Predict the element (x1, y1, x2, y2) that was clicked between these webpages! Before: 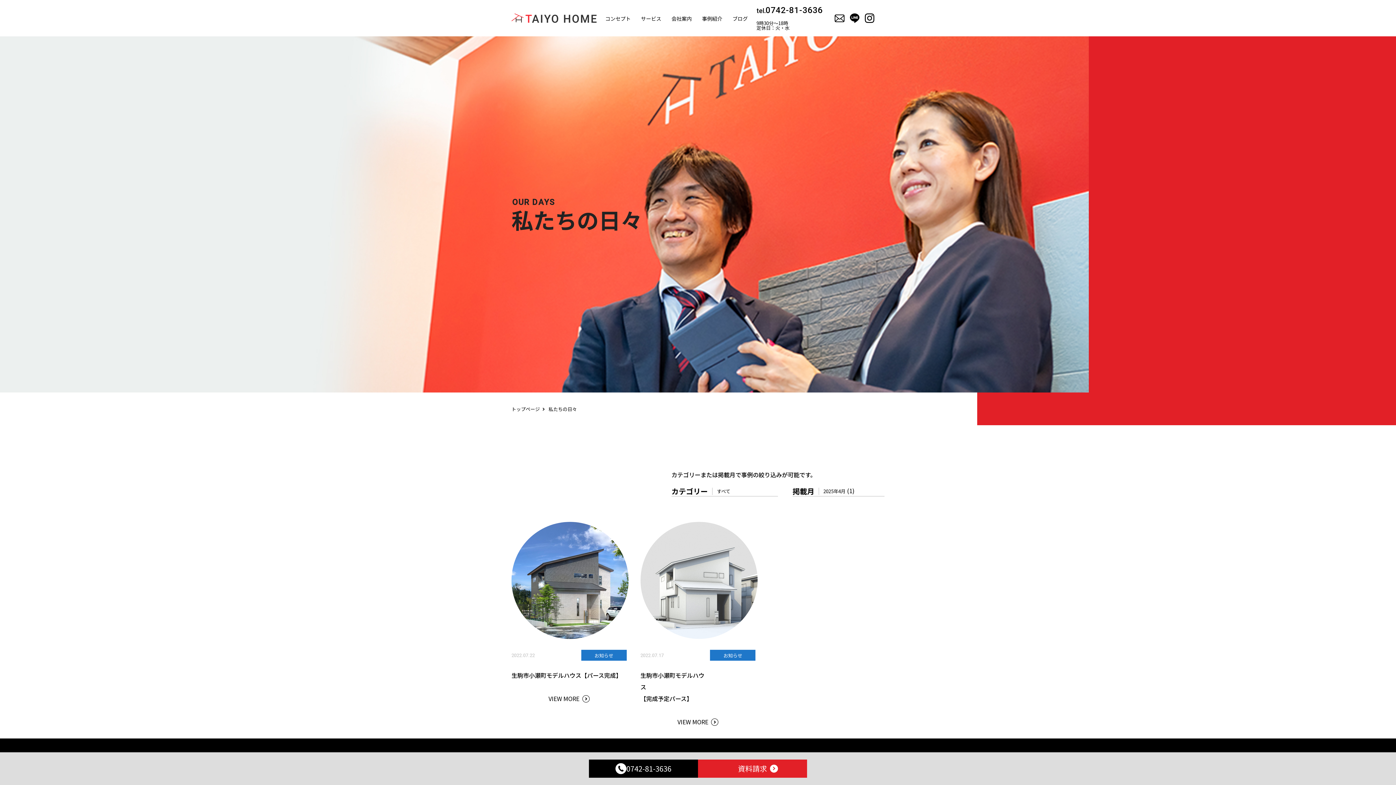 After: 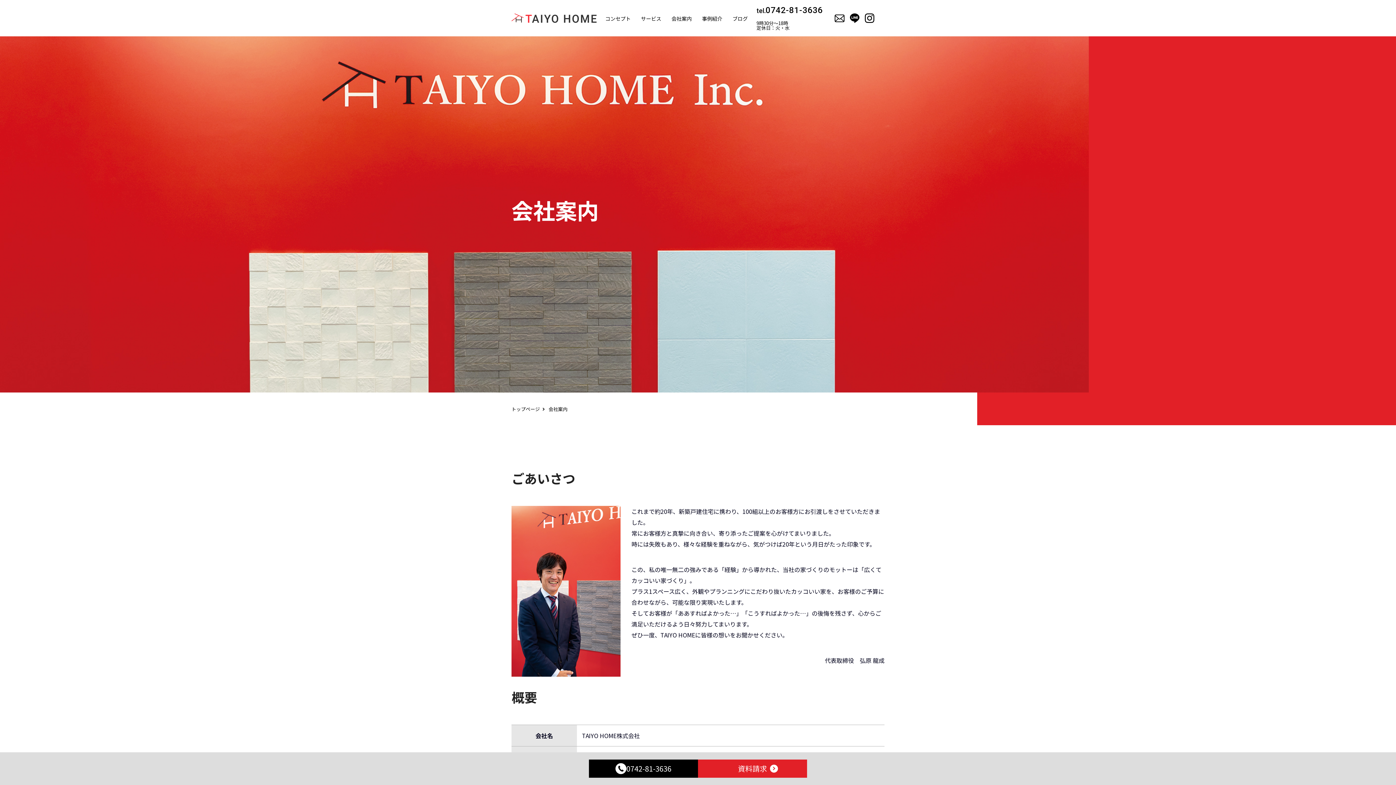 Action: label: 会社案内 bbox: (671, 14, 692, 22)